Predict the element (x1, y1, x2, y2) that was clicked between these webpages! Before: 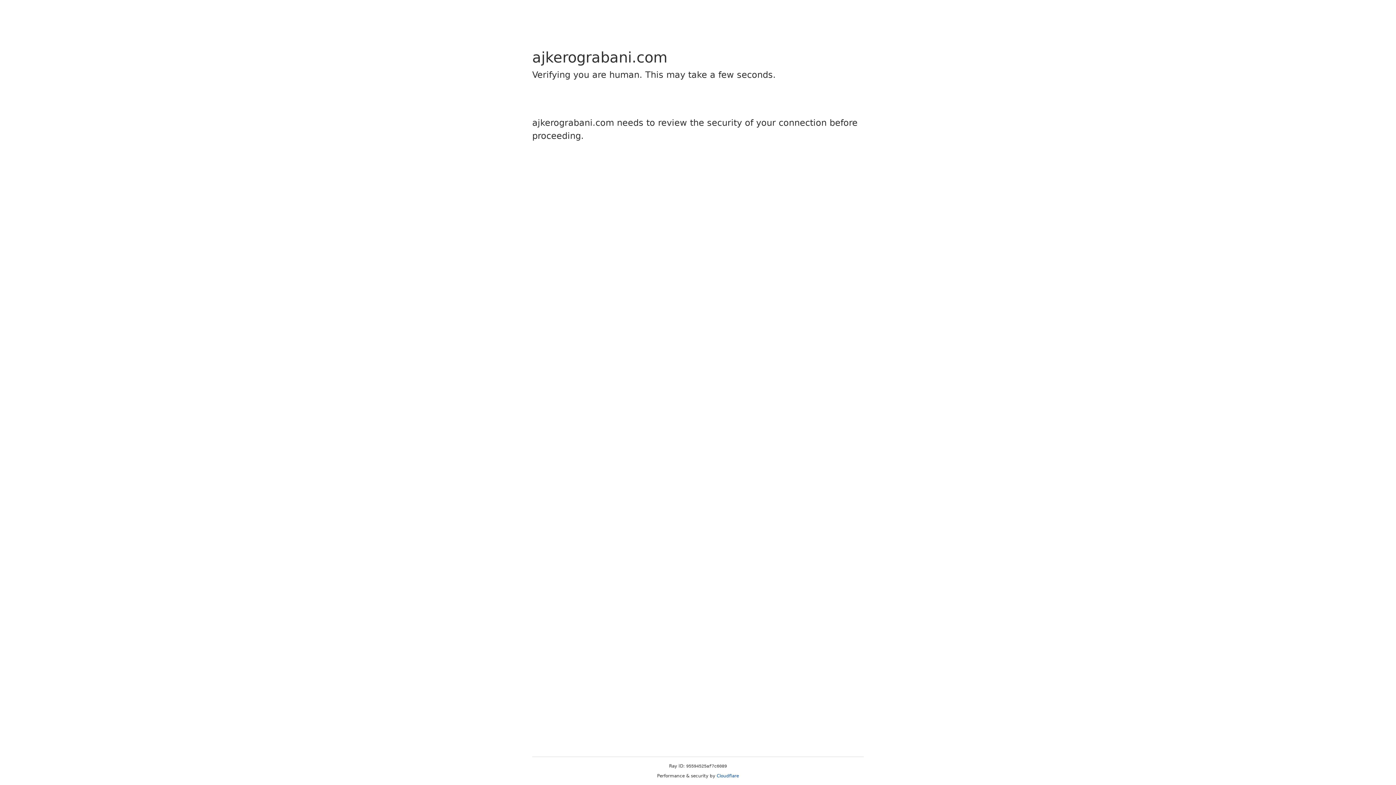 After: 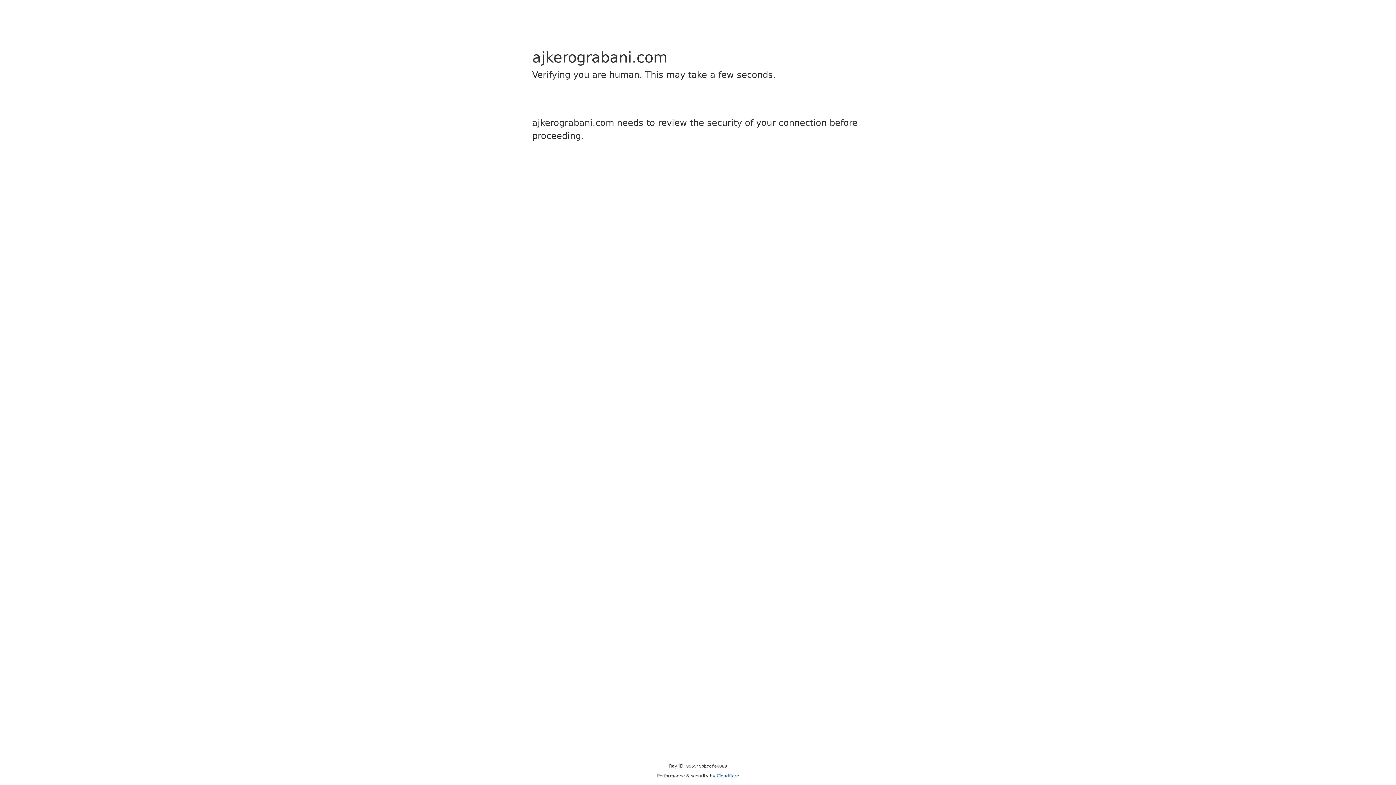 Action: bbox: (716, 773, 739, 778) label: Cloudflare